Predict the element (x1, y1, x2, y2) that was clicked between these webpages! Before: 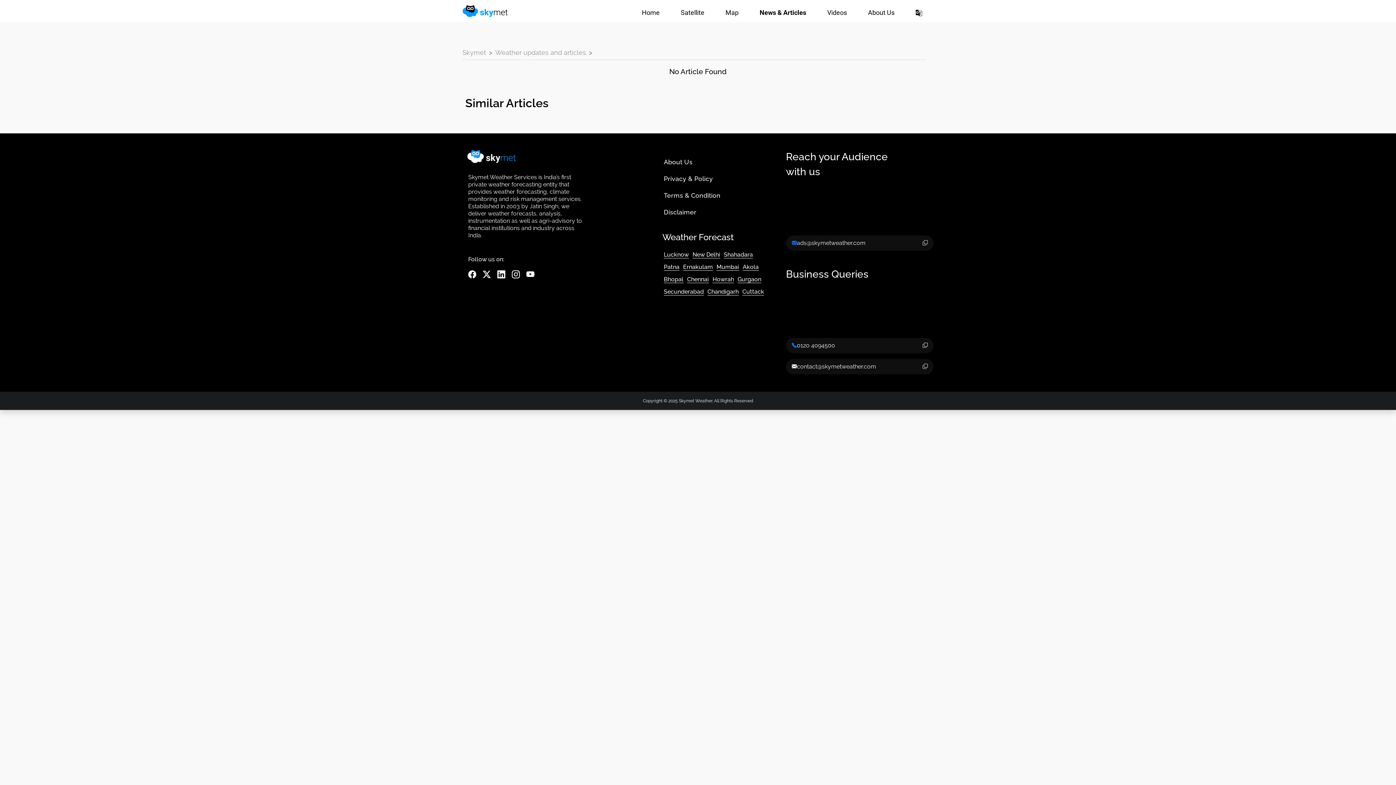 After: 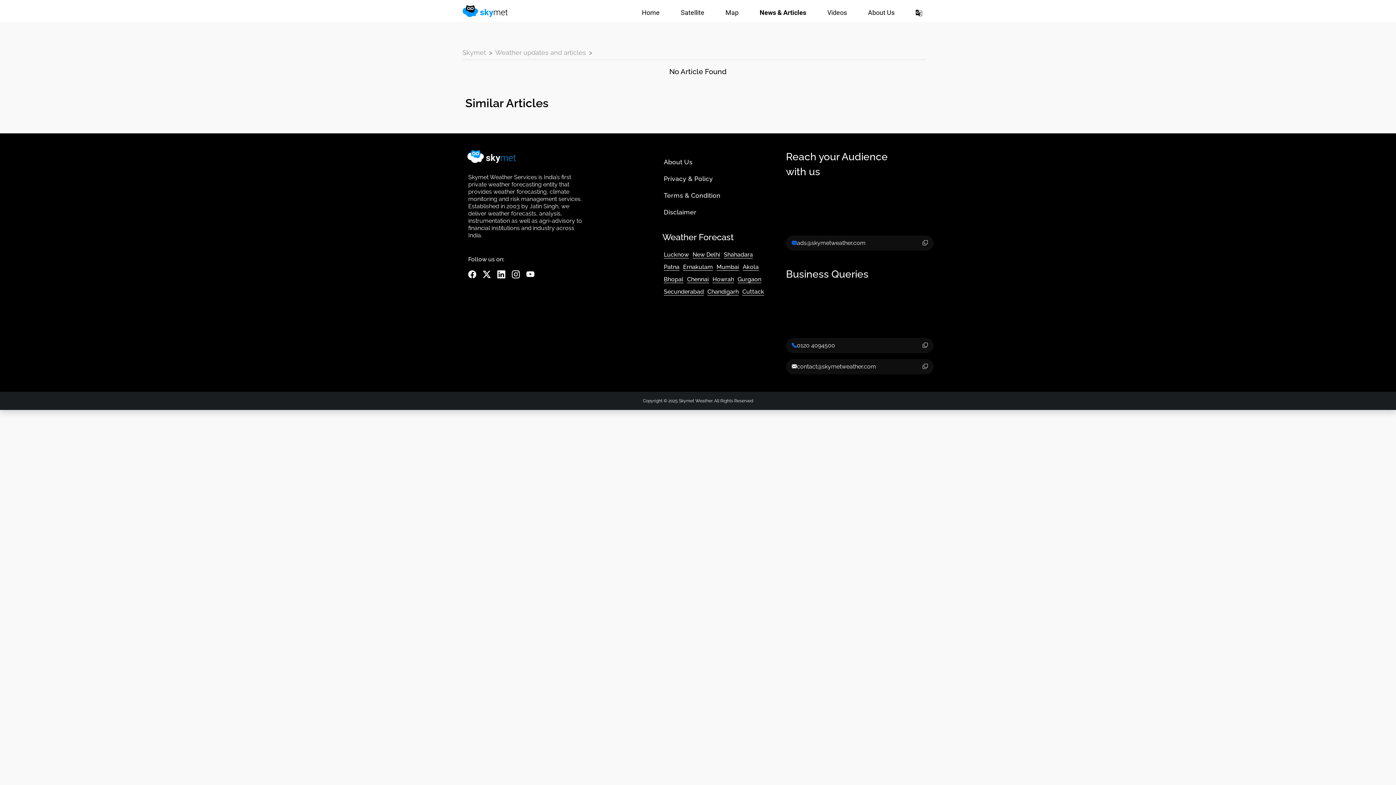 Action: bbox: (468, 268, 476, 280)